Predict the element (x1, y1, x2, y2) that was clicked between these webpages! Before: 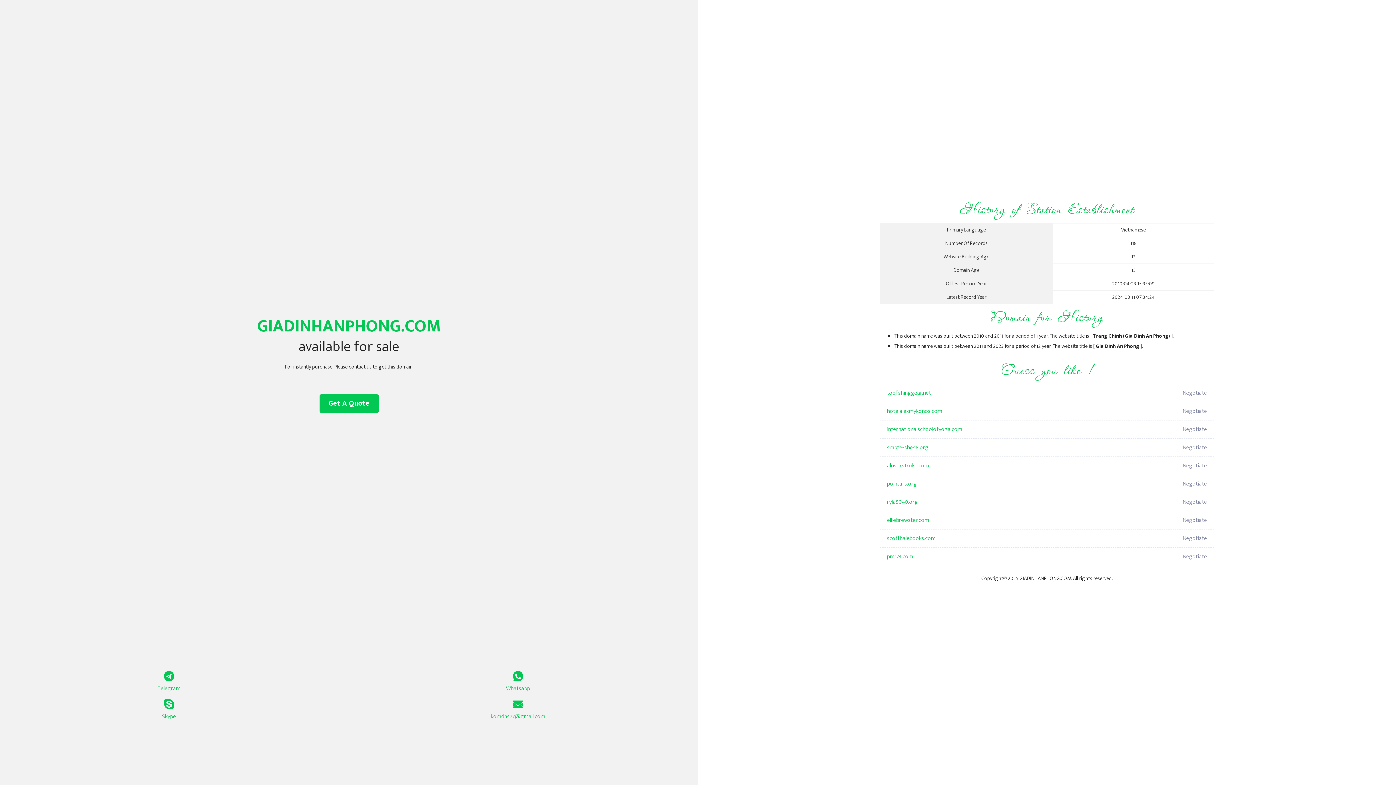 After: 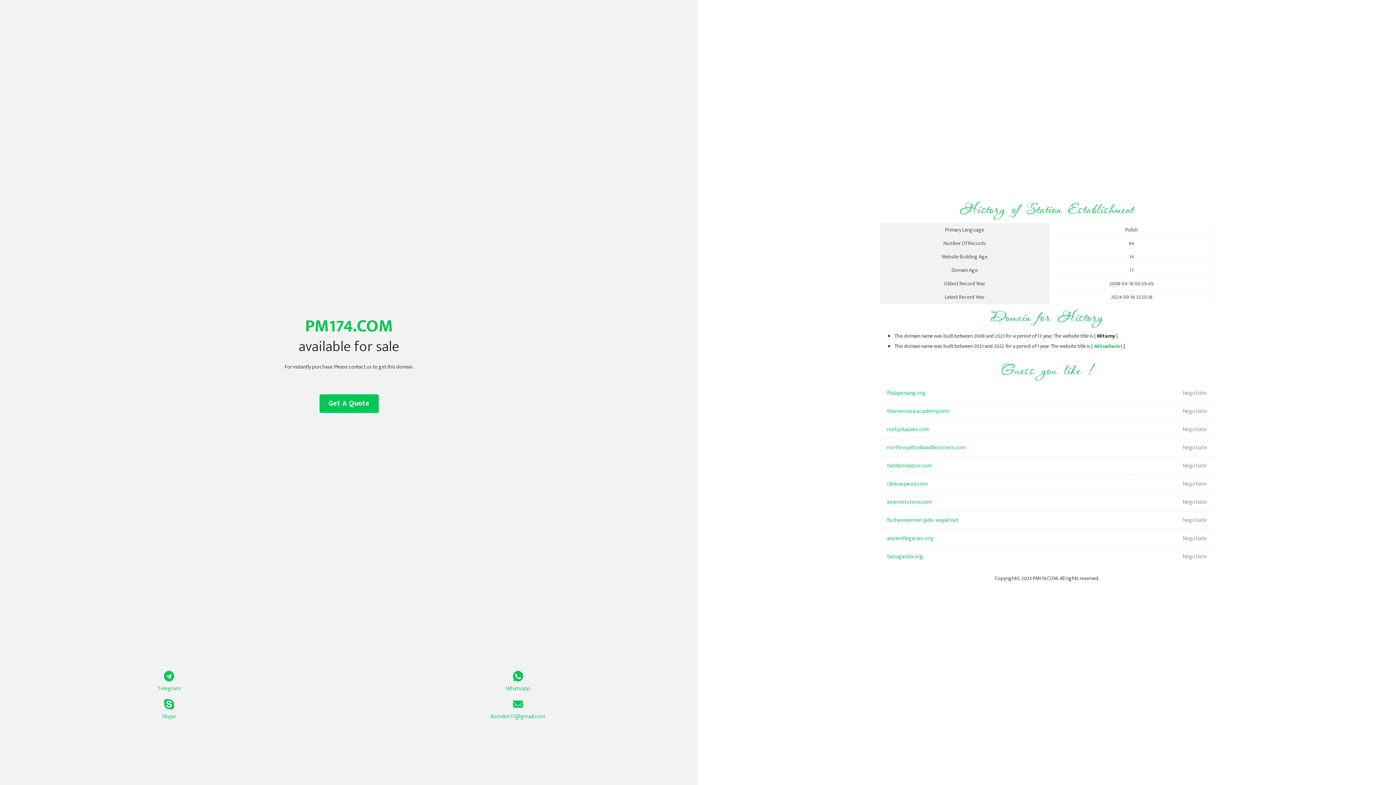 Action: bbox: (887, 548, 1098, 566) label: pm174.com